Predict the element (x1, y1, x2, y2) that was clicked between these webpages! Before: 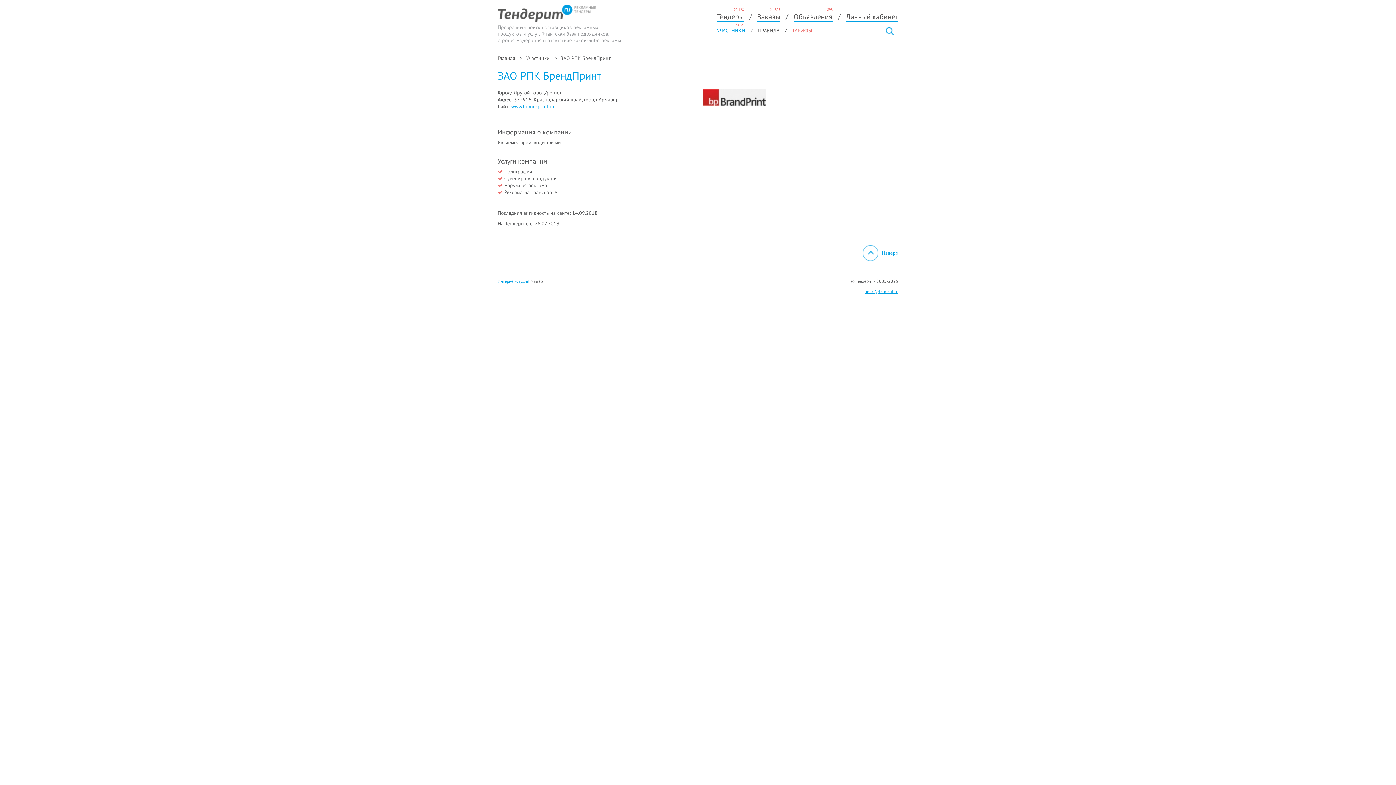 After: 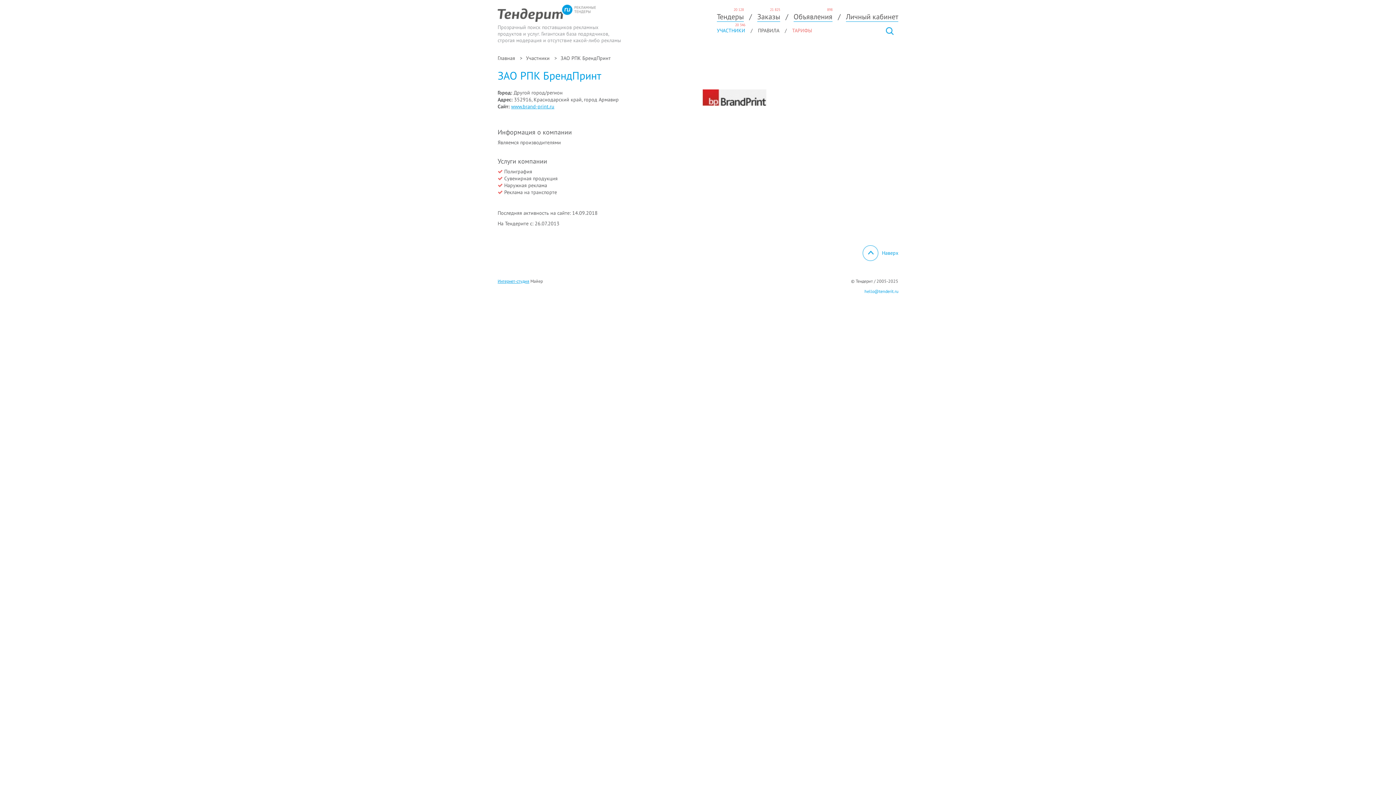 Action: label: hello@tenderit.ru bbox: (864, 288, 898, 294)